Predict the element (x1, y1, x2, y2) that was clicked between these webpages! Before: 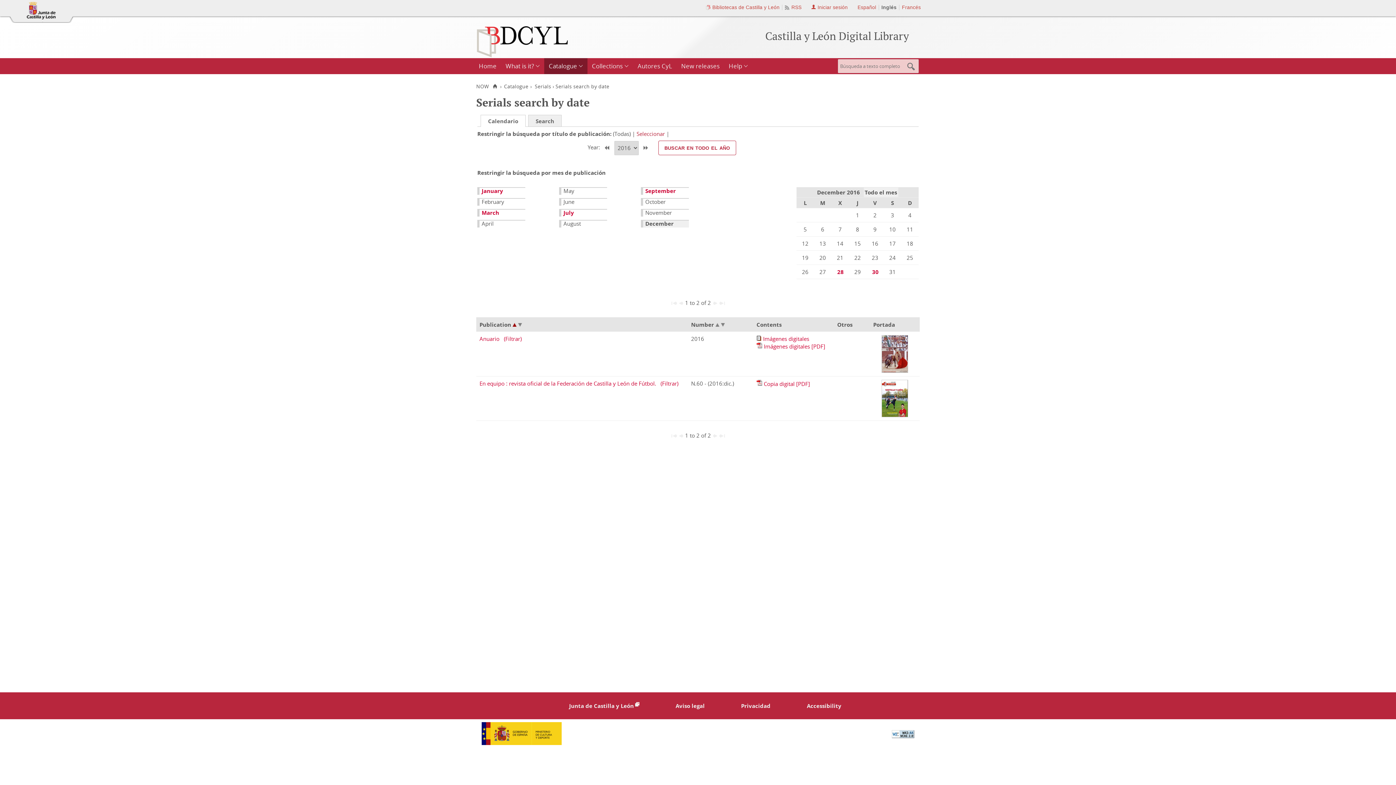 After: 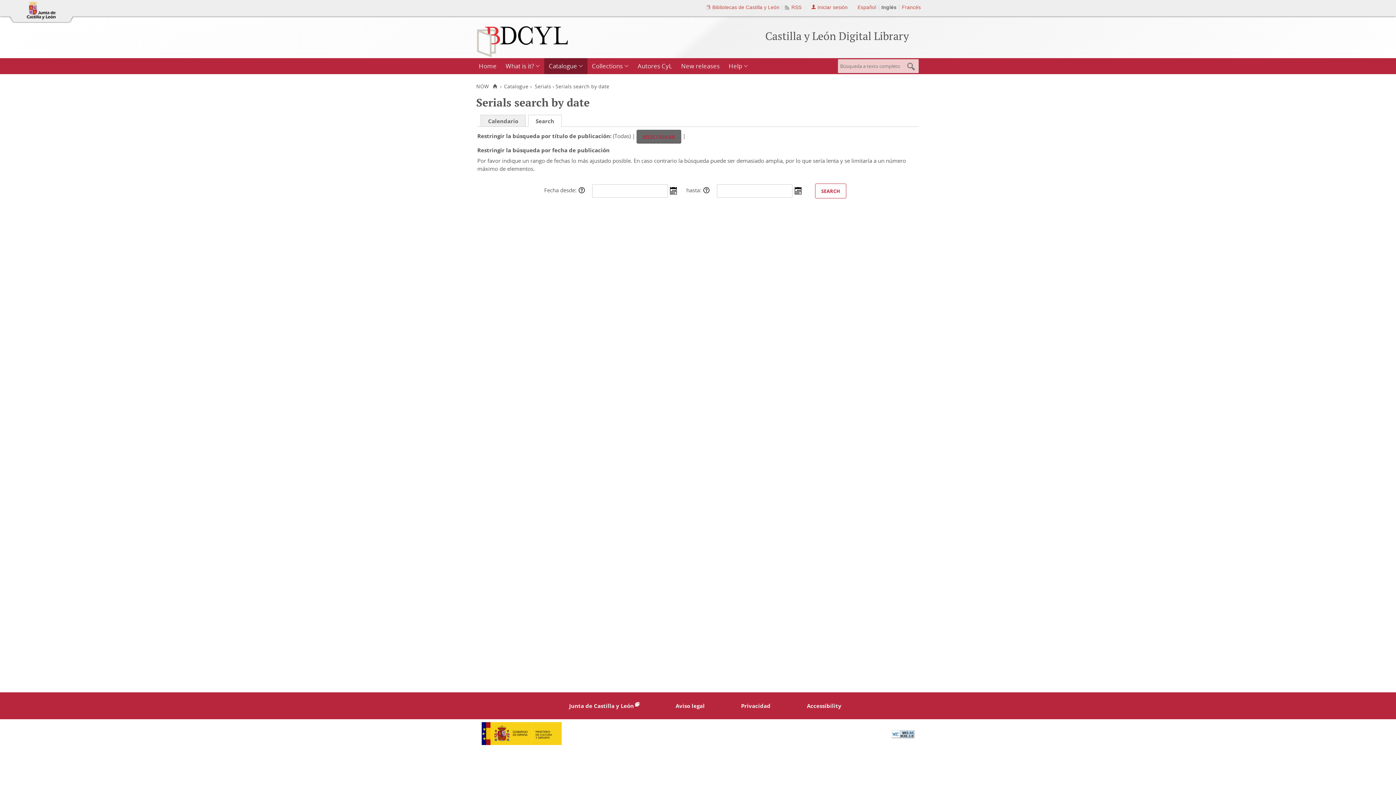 Action: bbox: (528, 115, 561, 126) label: Search